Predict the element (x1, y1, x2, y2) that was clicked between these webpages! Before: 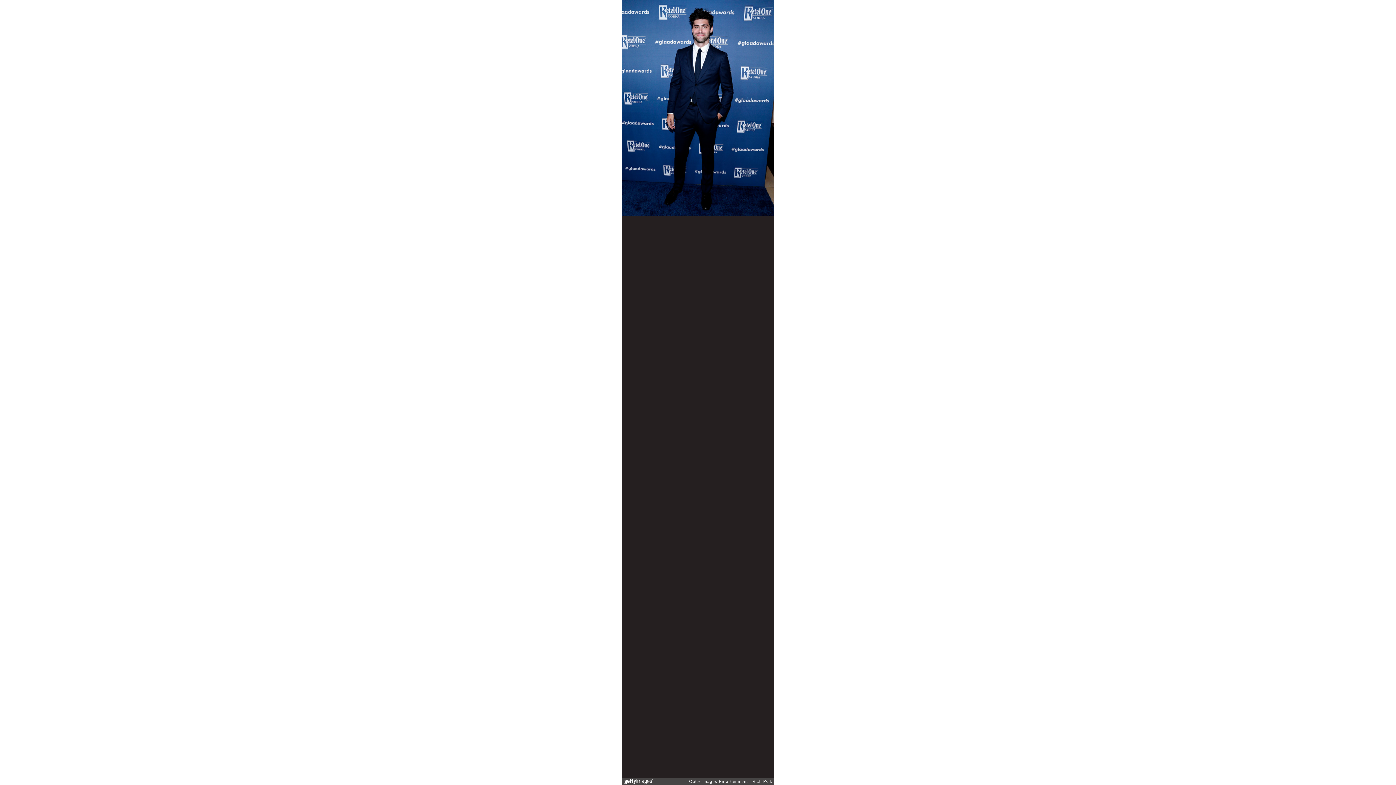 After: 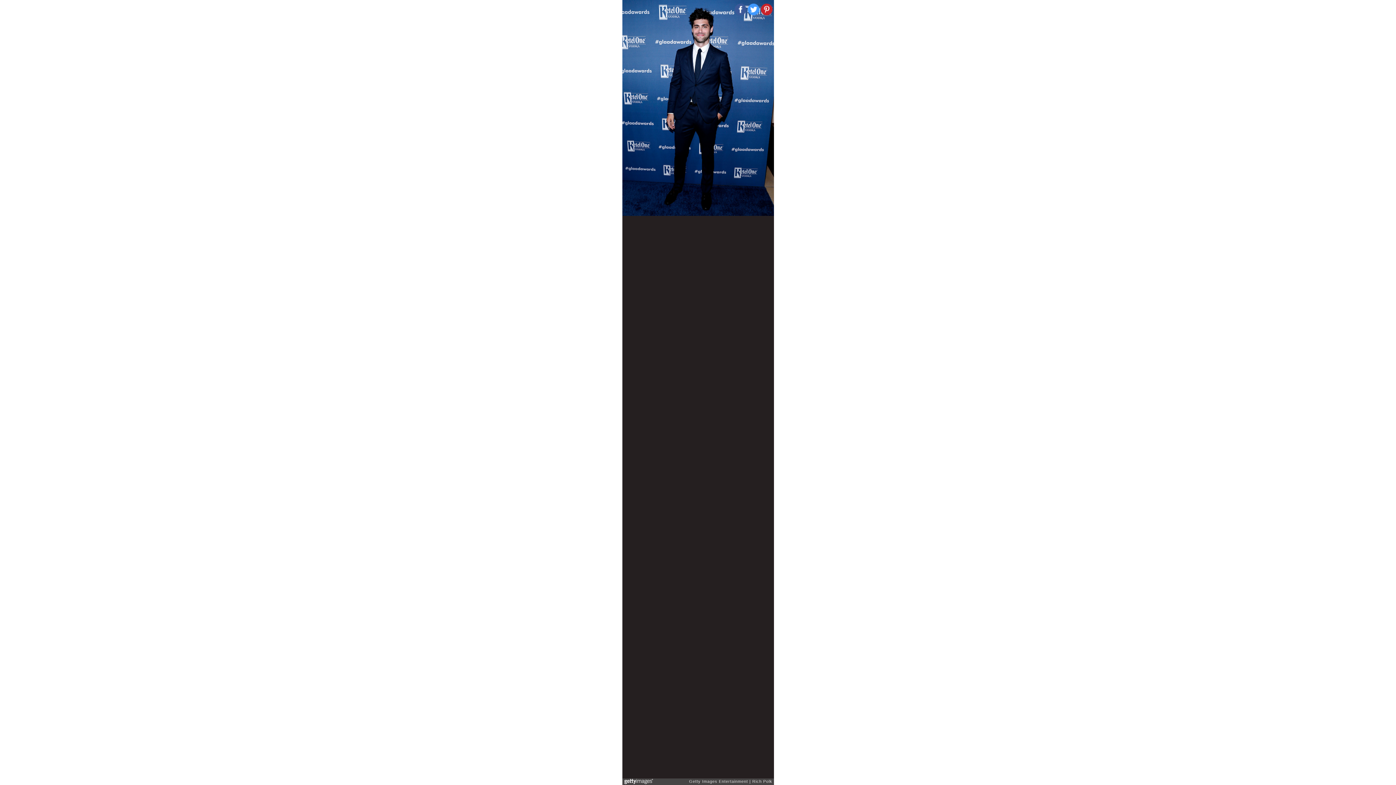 Action: bbox: (747, 3, 759, 15)